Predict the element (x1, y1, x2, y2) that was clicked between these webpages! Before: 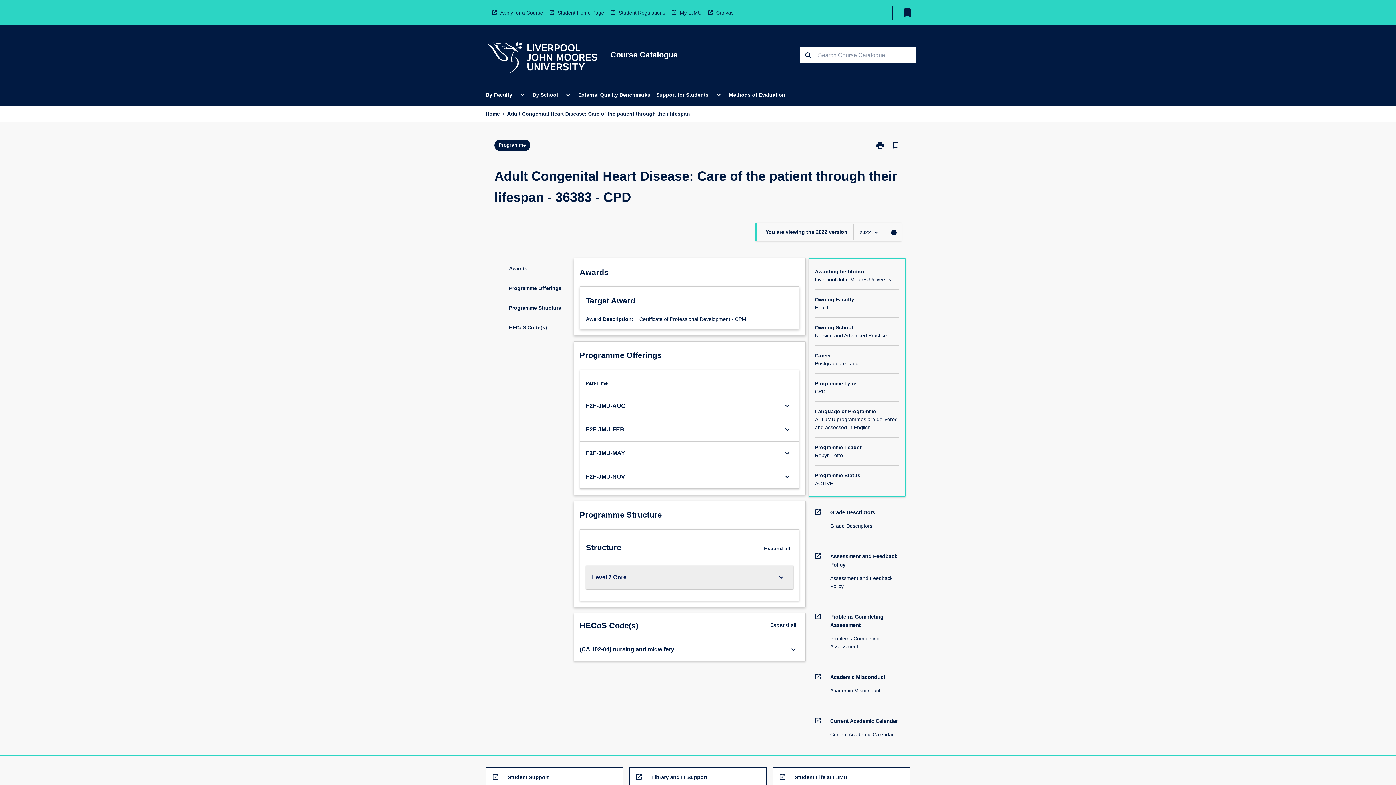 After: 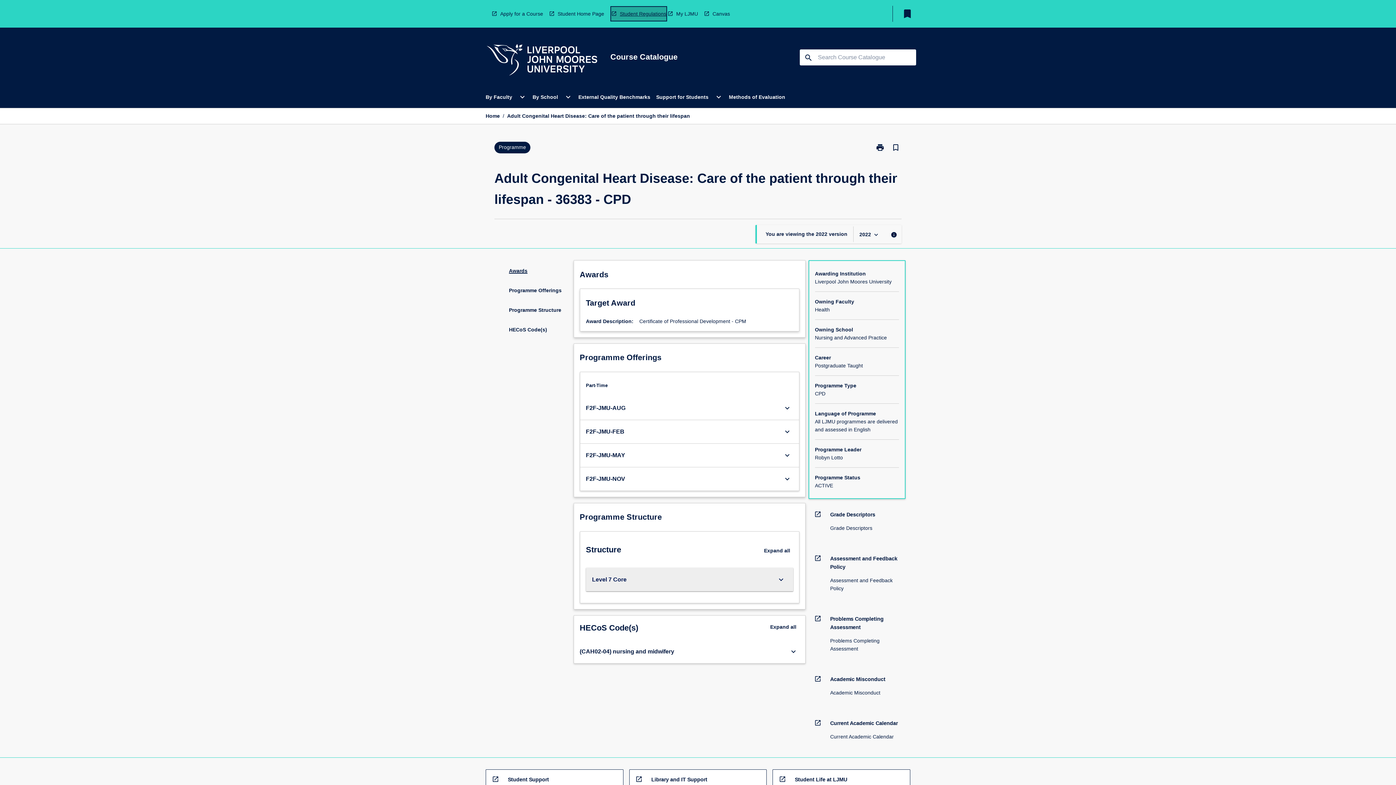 Action: label: Student Regulations bbox: (610, 5, 665, 19)